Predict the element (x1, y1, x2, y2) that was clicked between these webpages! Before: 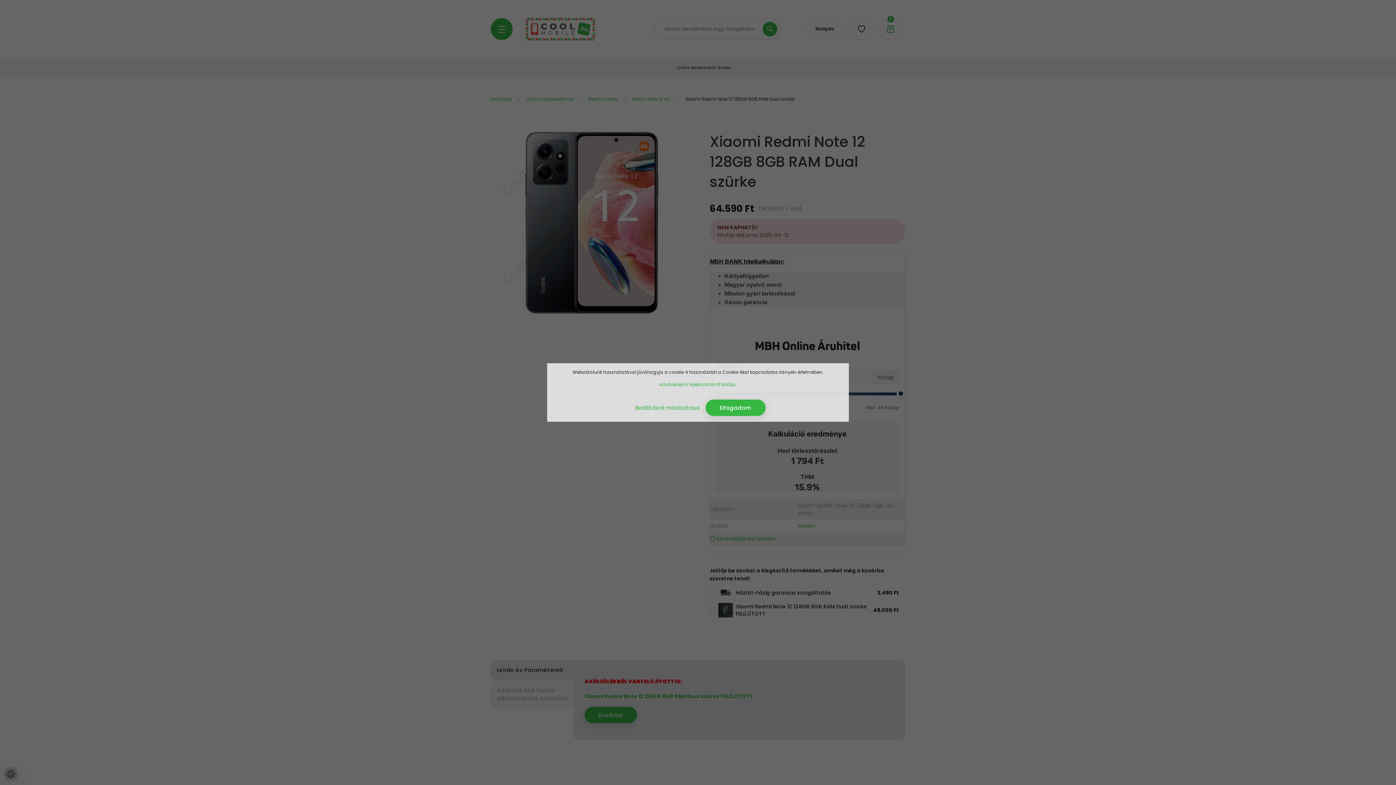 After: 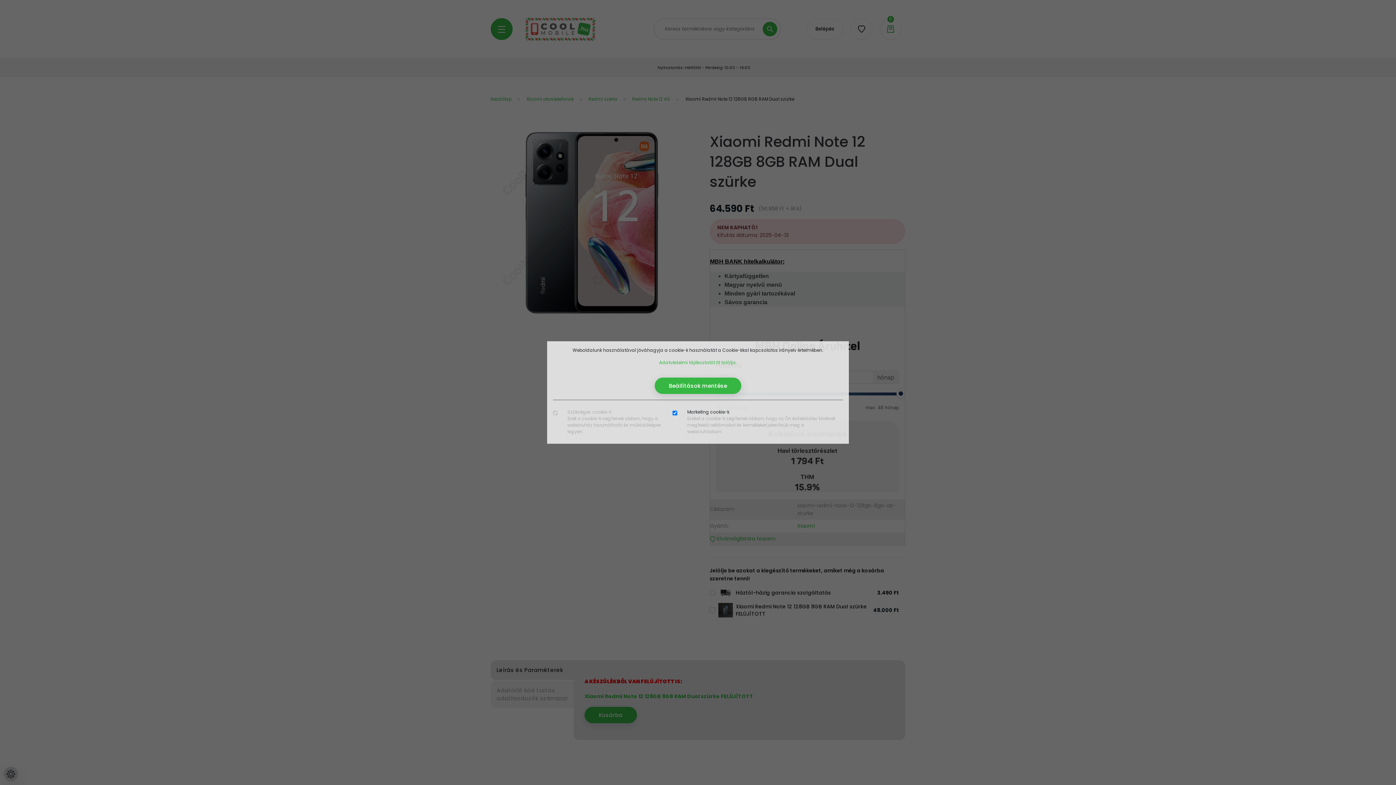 Action: bbox: (630, 399, 704, 416) label: Beállítások módosítása